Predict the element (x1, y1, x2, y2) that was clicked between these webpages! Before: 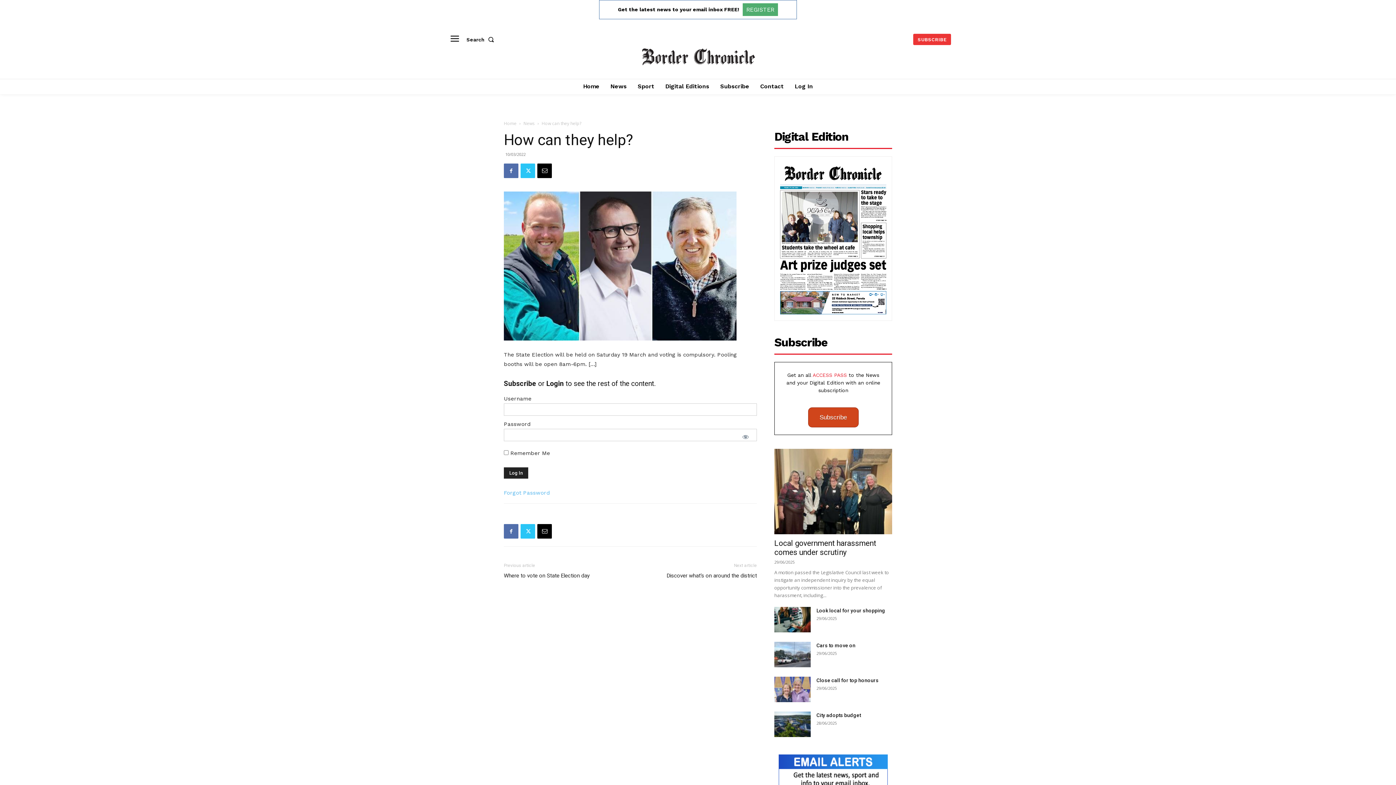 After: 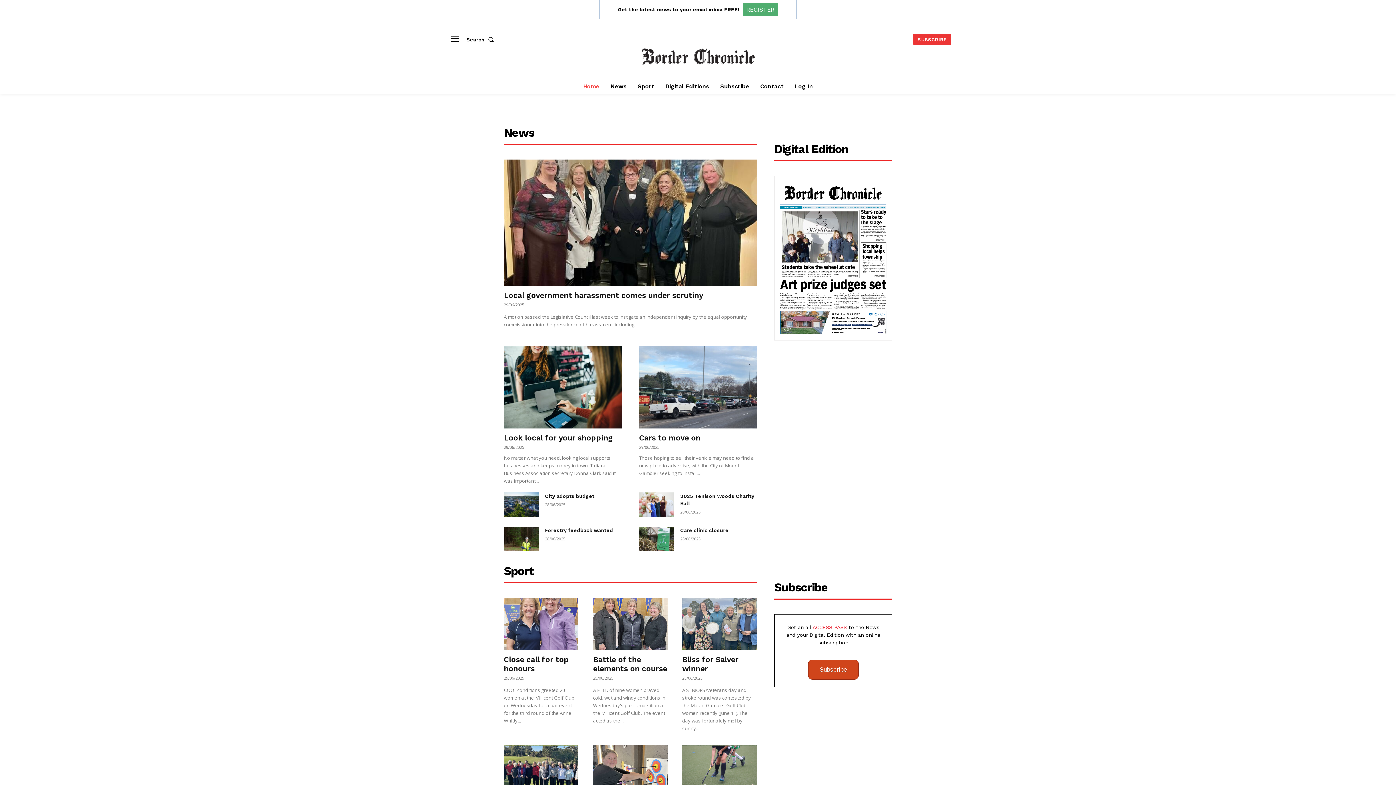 Action: bbox: (579, 78, 603, 94) label: Home